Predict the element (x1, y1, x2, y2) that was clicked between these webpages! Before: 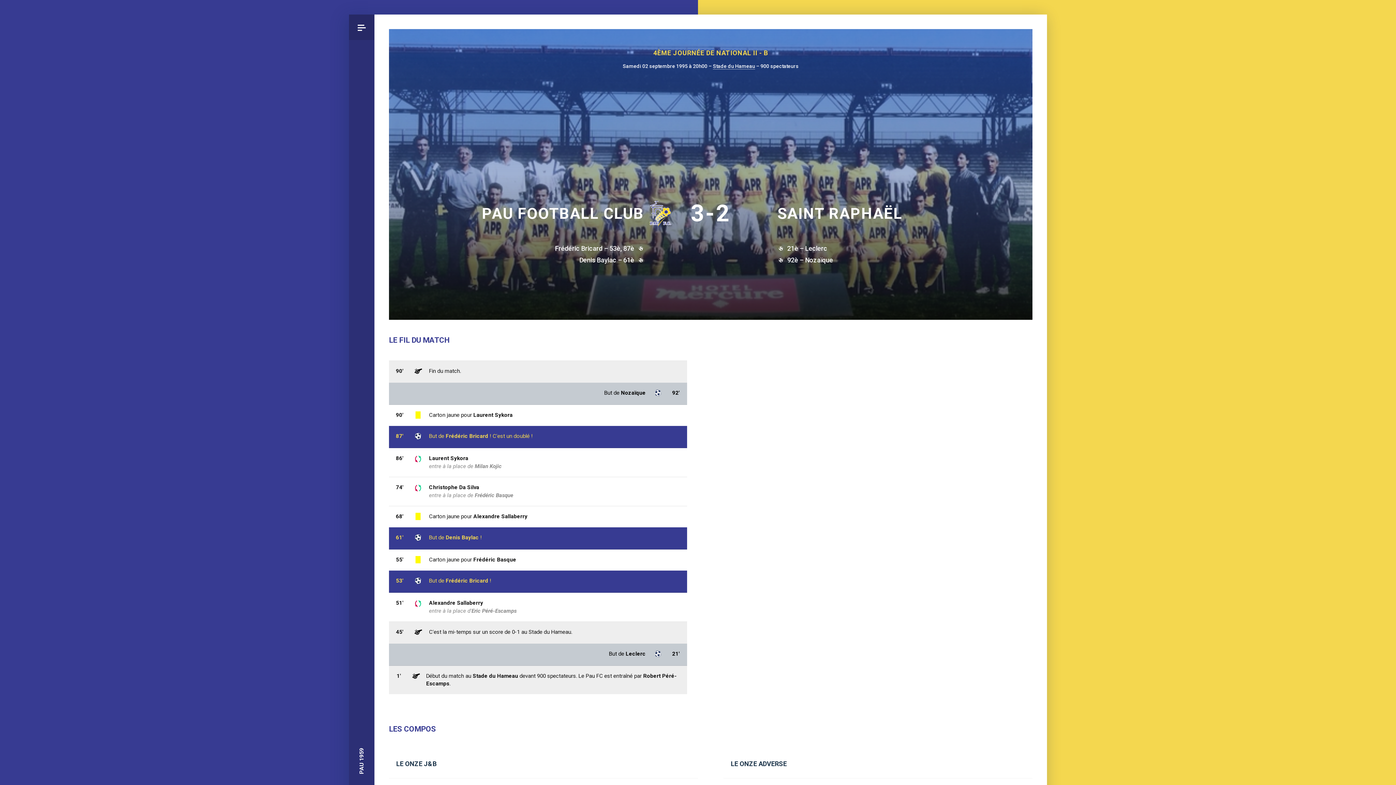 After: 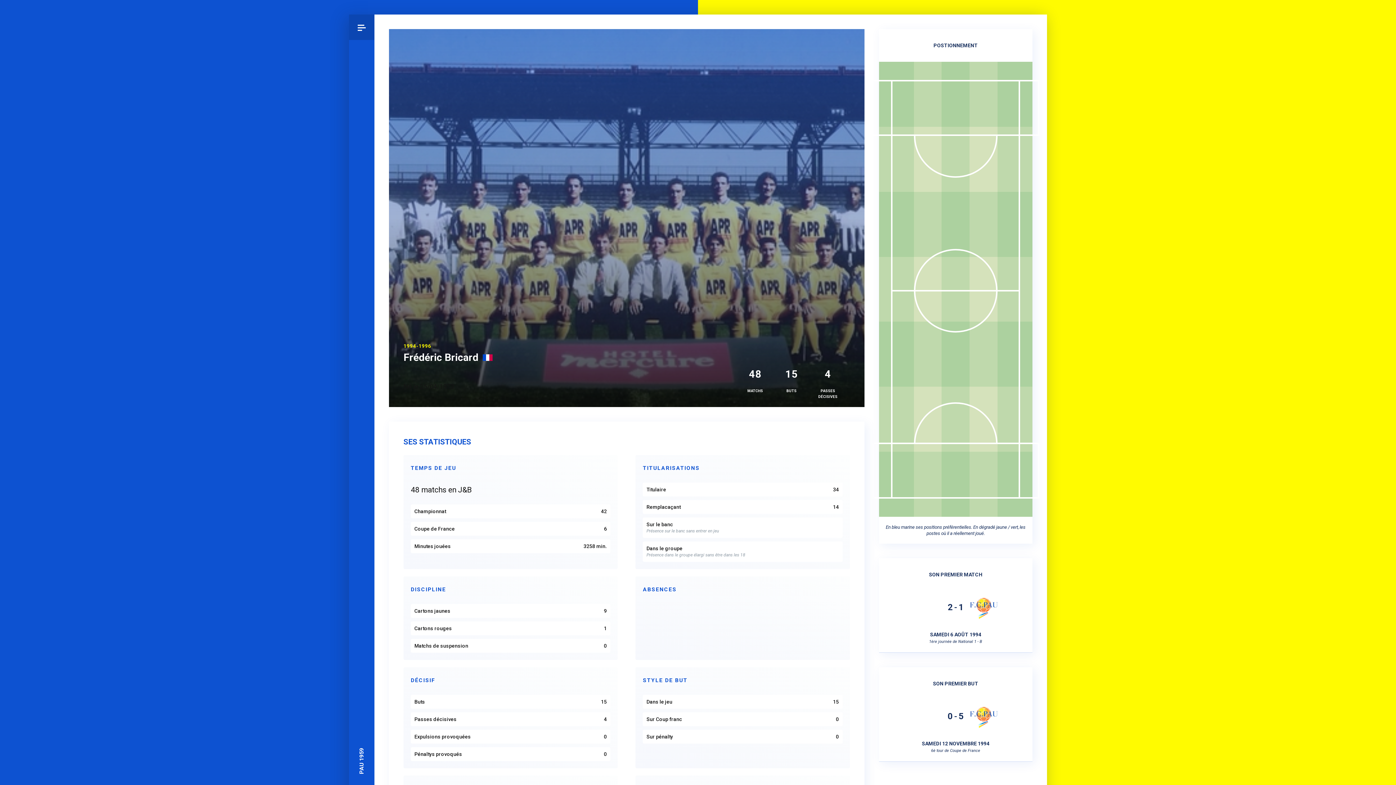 Action: label: Frédéric Bricard bbox: (445, 577, 488, 586)